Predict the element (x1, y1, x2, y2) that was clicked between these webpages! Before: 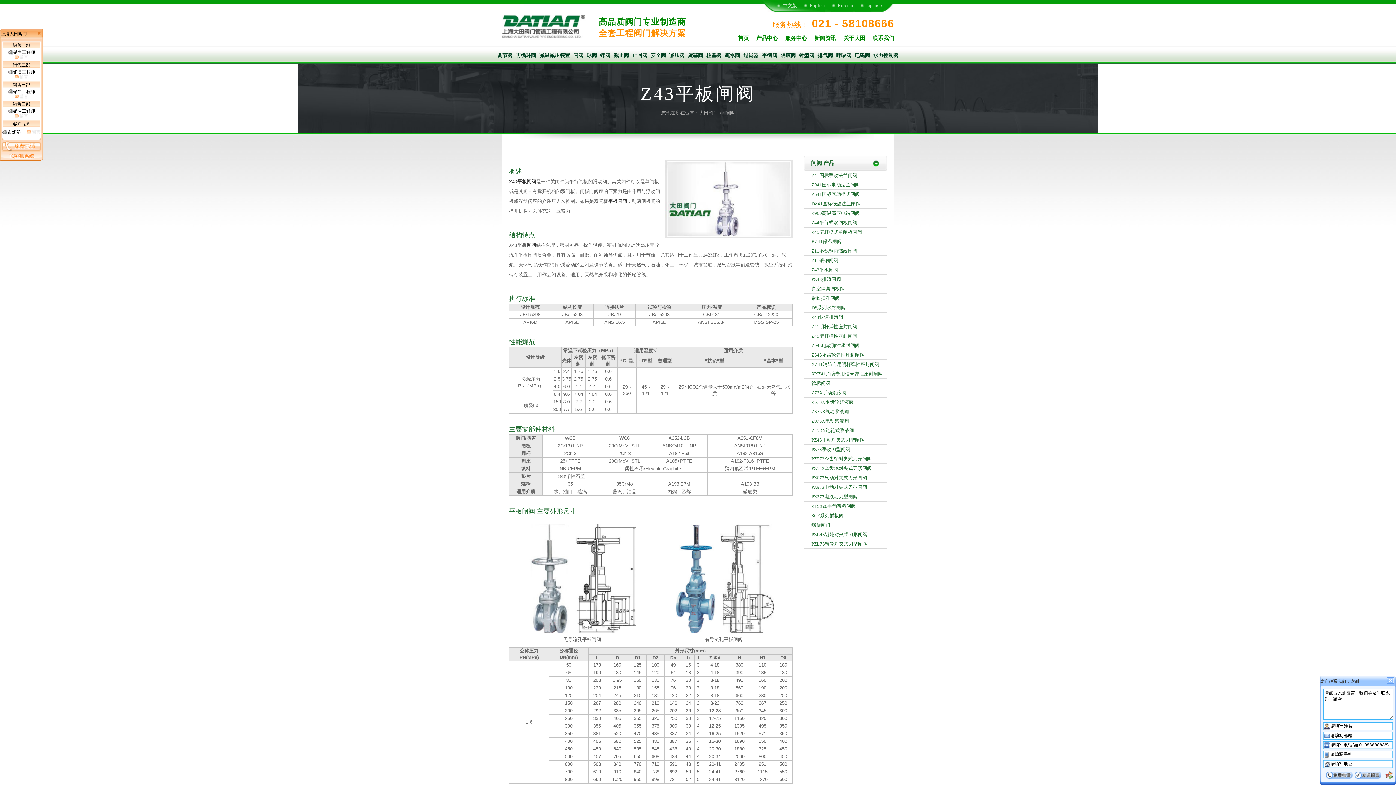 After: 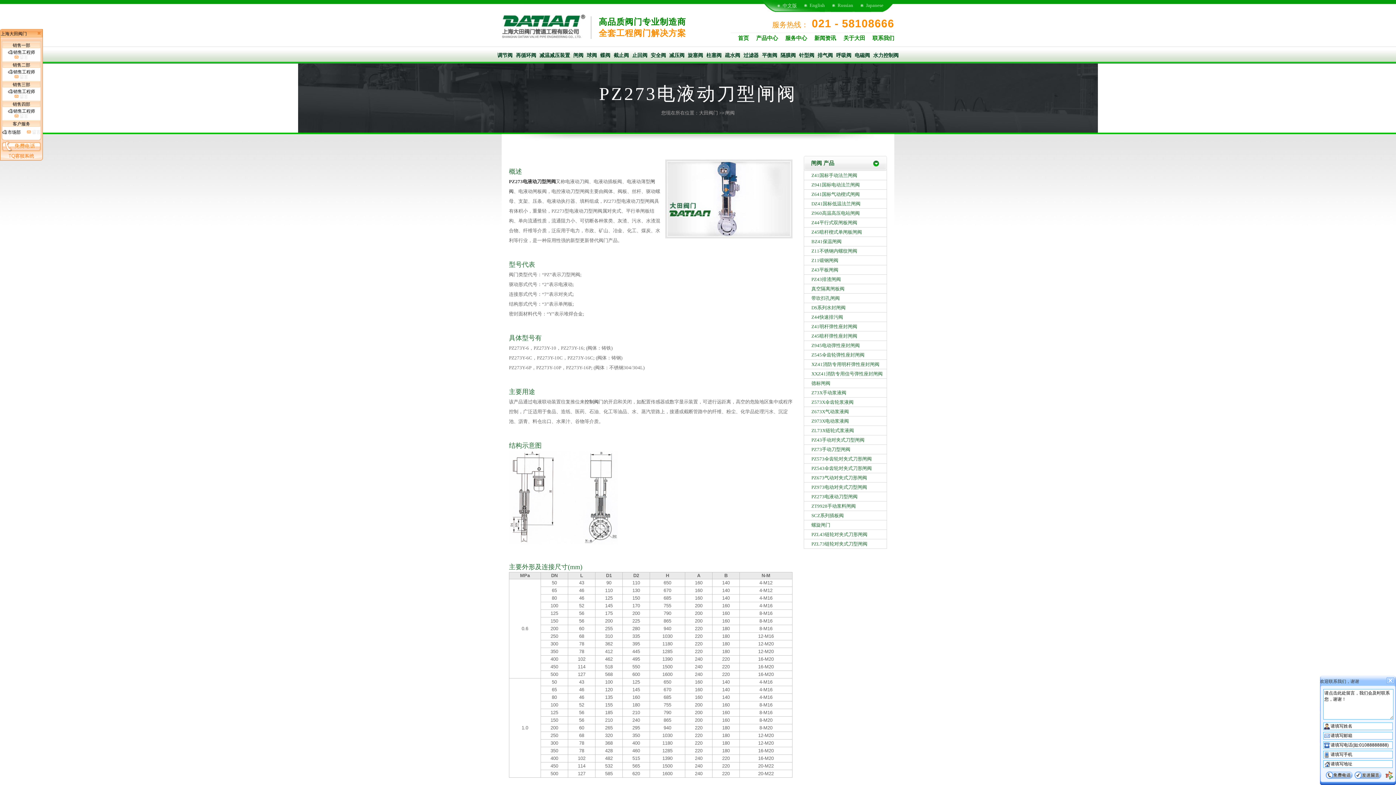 Action: label: PZ273电液动刀型闸阀 bbox: (811, 494, 857, 499)